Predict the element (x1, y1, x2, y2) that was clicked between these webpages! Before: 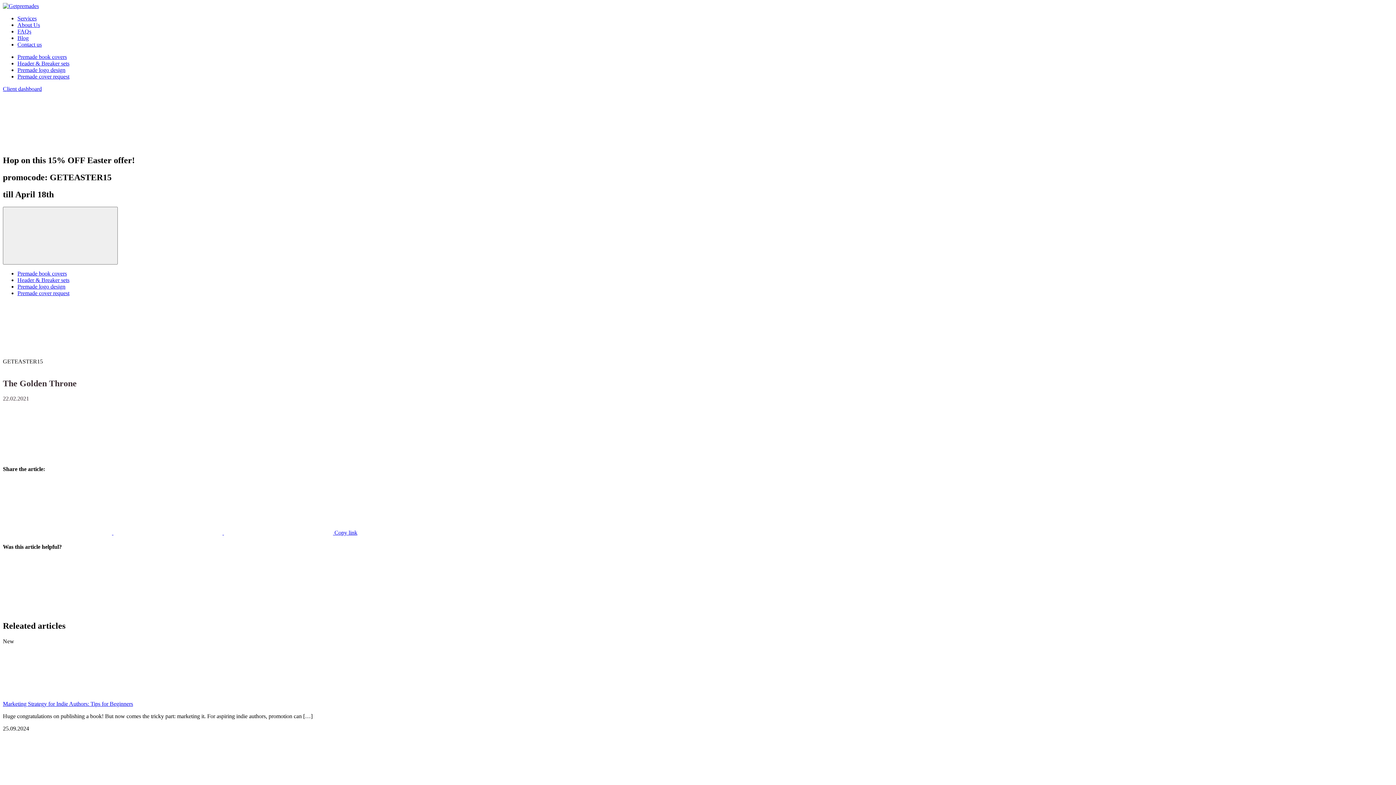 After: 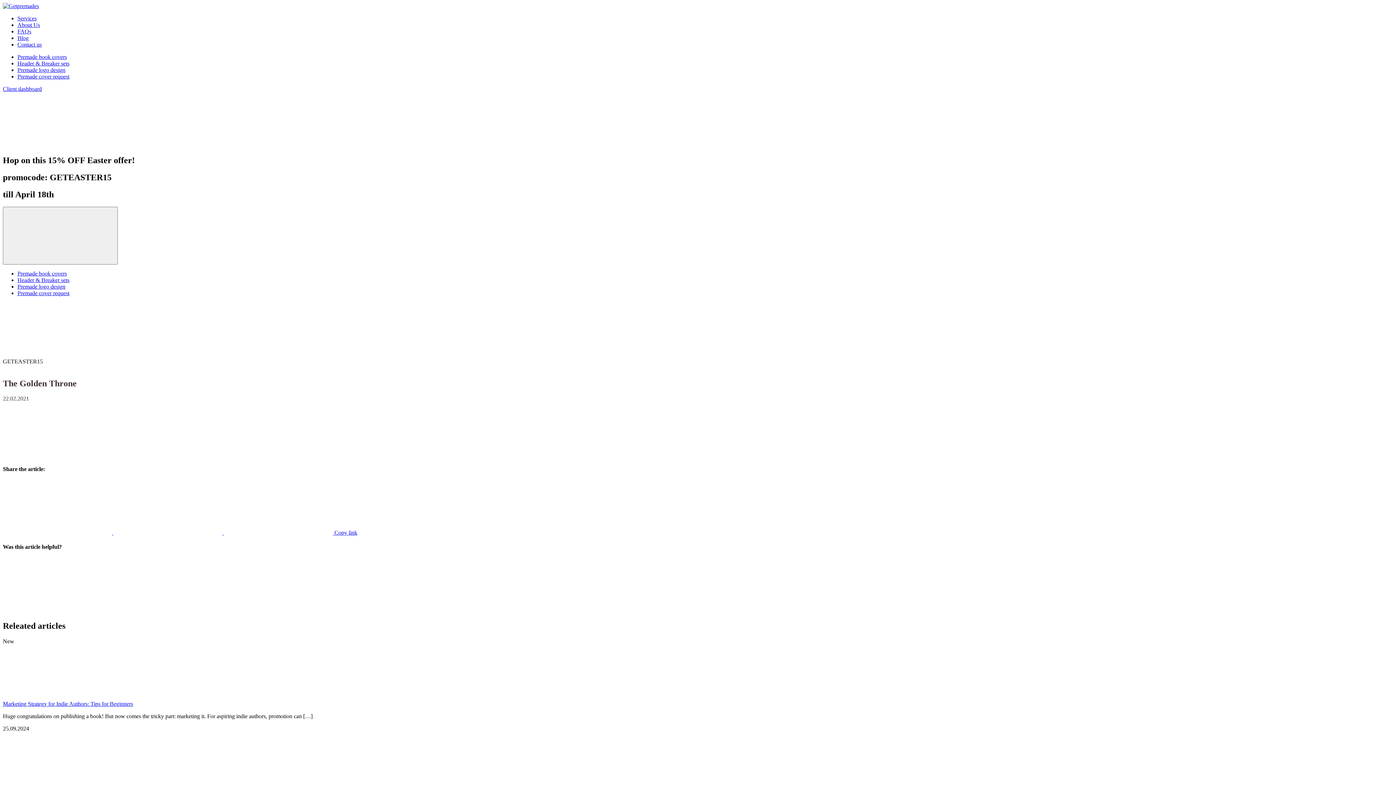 Action: bbox: (334, 529, 357, 535) label: Copy link